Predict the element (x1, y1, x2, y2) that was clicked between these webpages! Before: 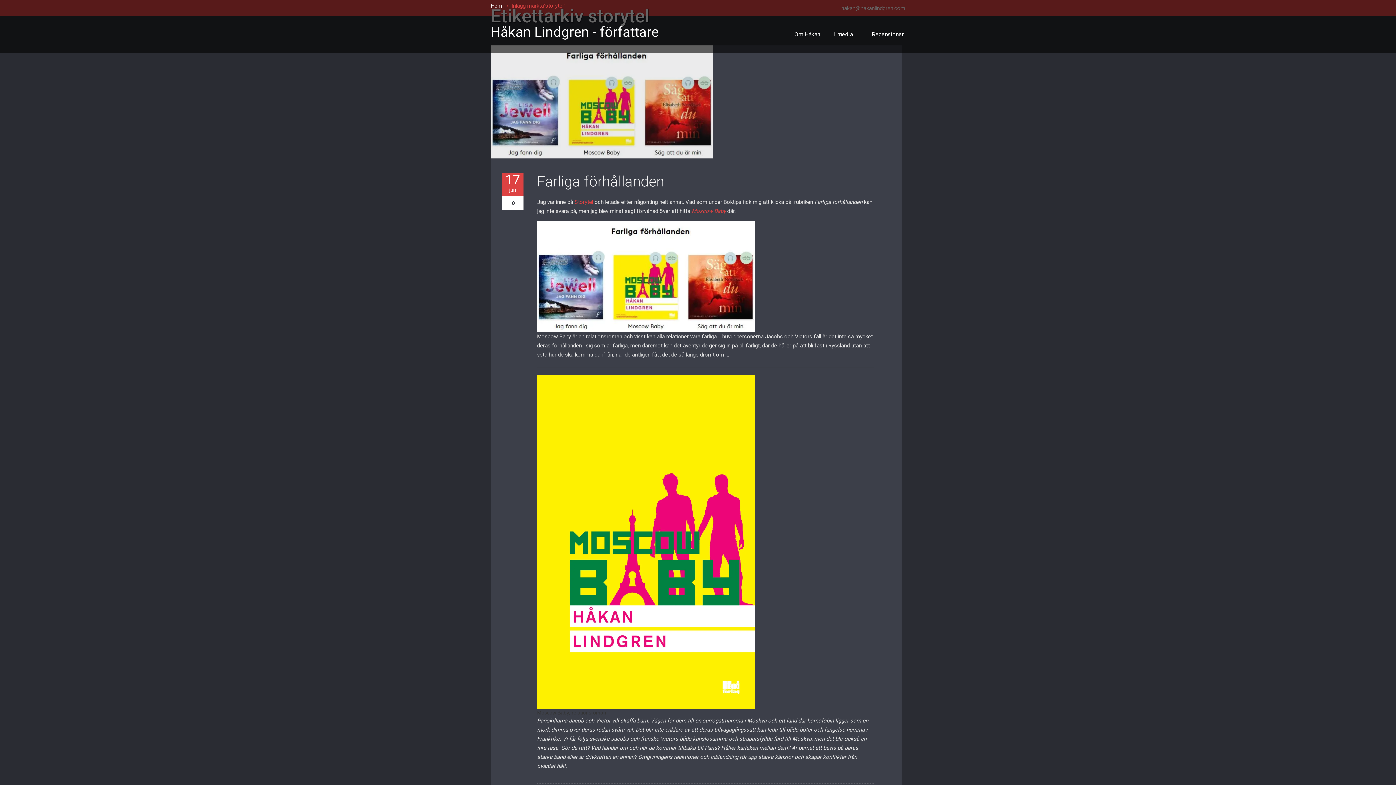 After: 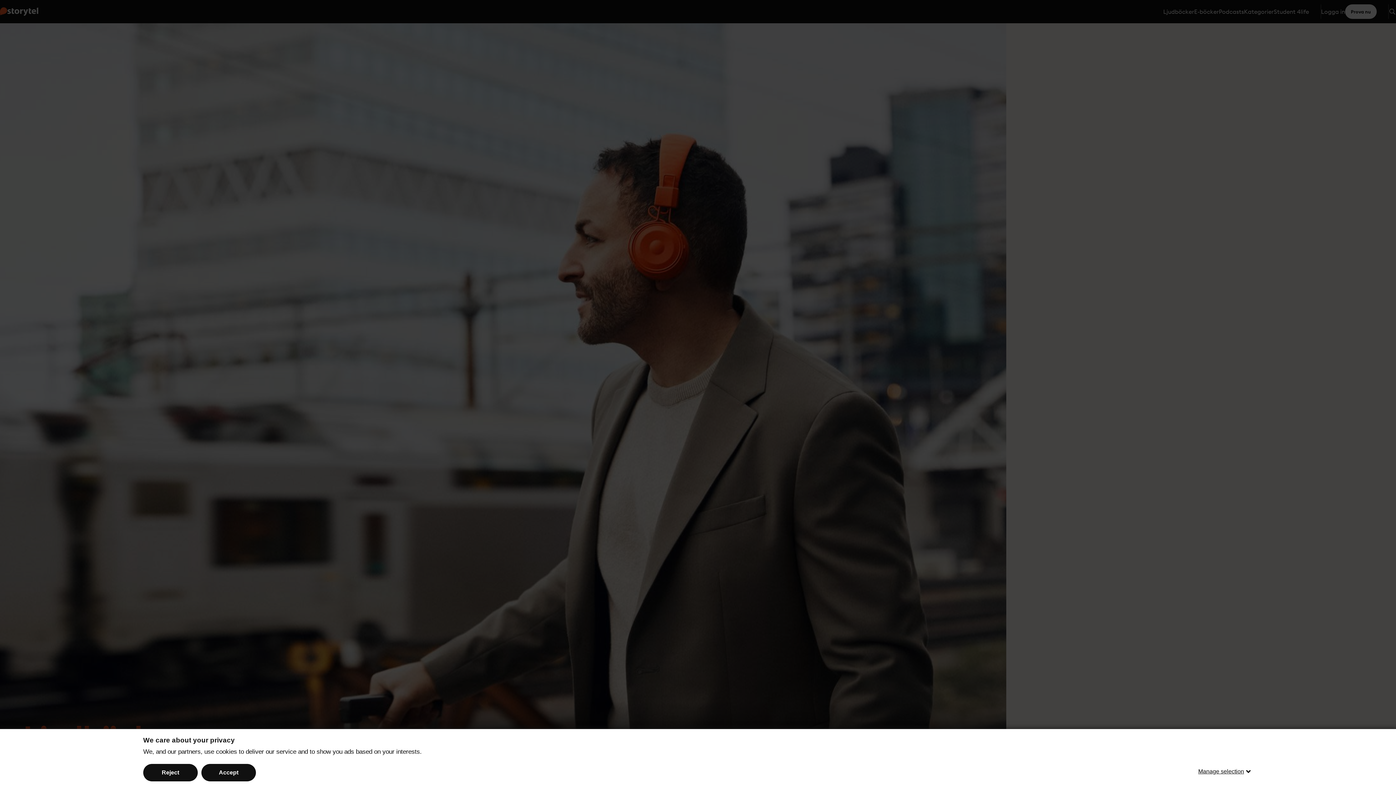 Action: label: Storytel bbox: (574, 198, 593, 205)